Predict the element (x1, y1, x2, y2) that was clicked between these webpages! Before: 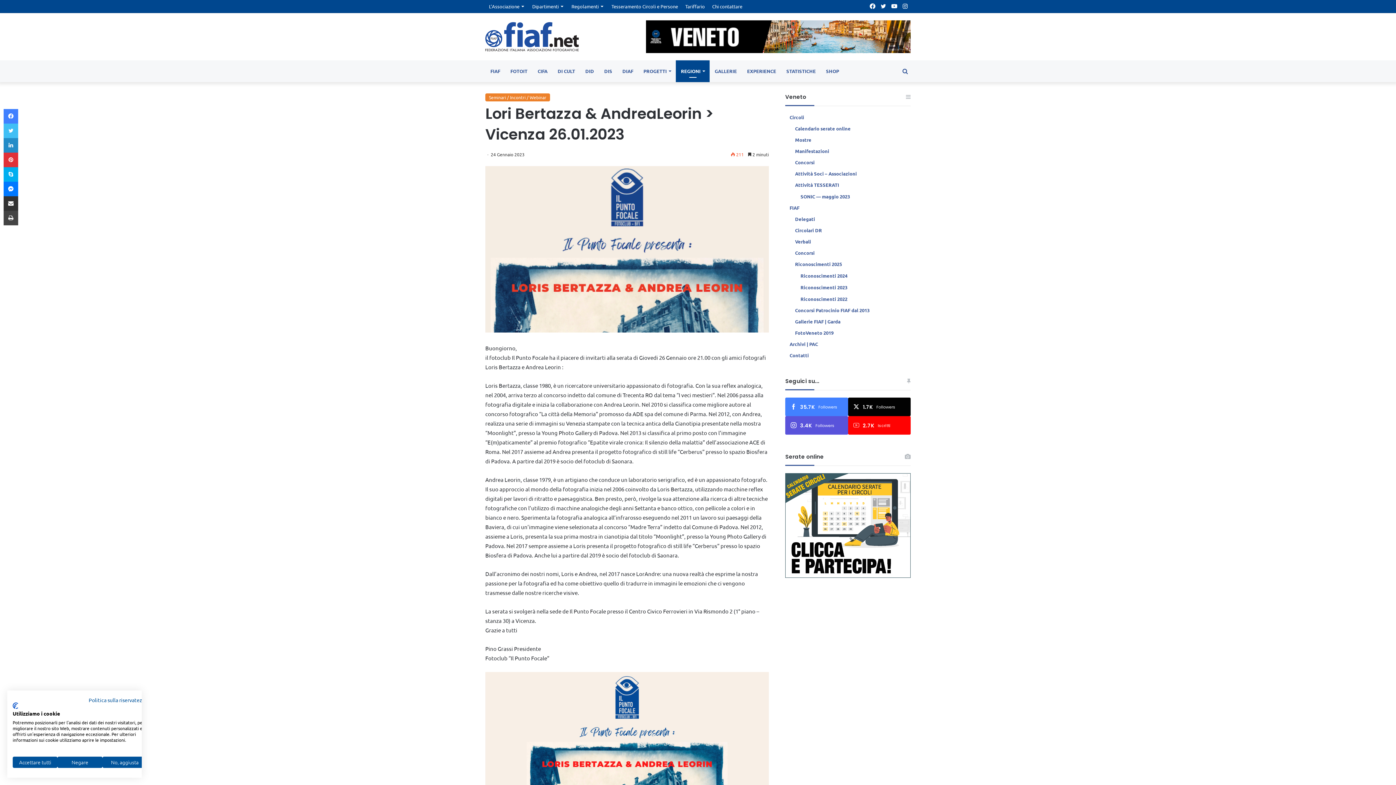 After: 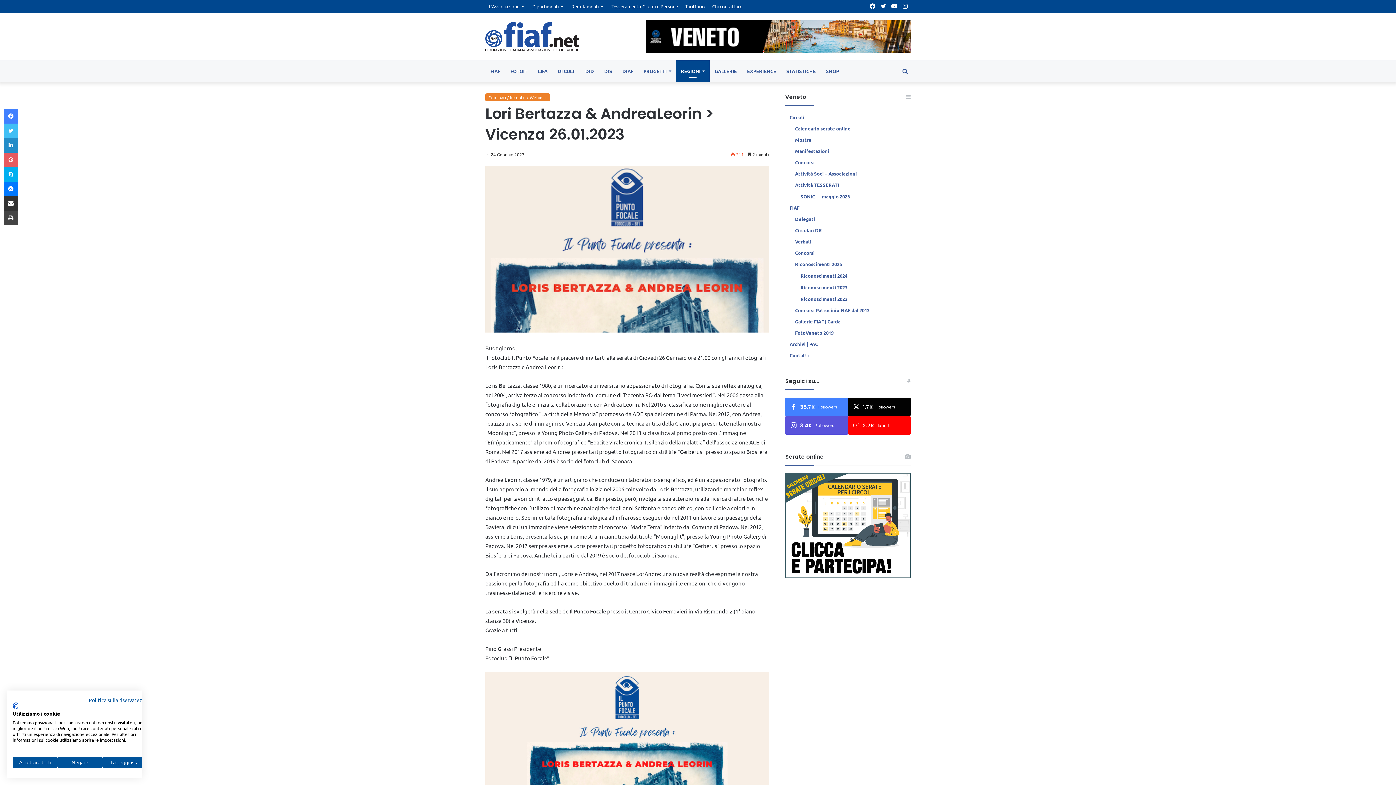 Action: label: Pinterest bbox: (3, 152, 18, 167)